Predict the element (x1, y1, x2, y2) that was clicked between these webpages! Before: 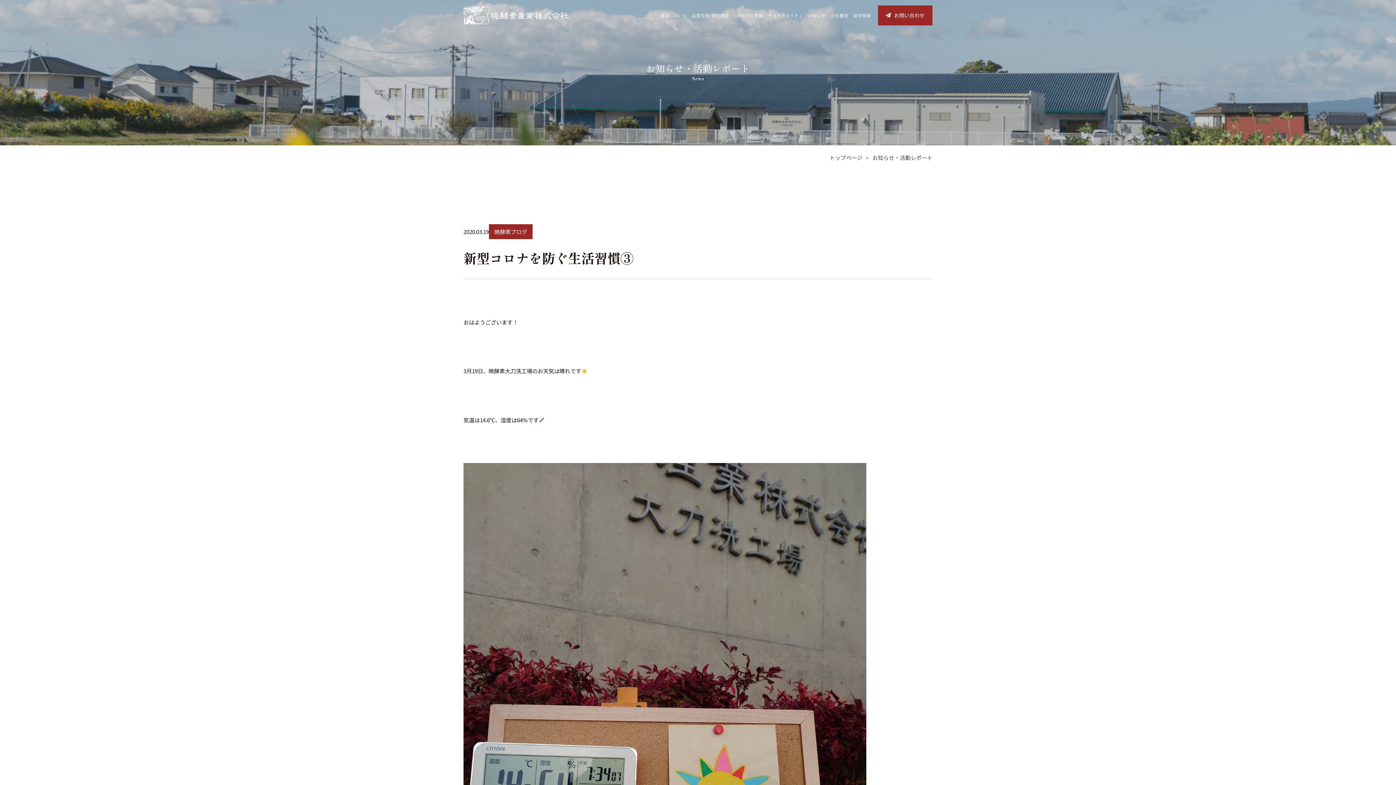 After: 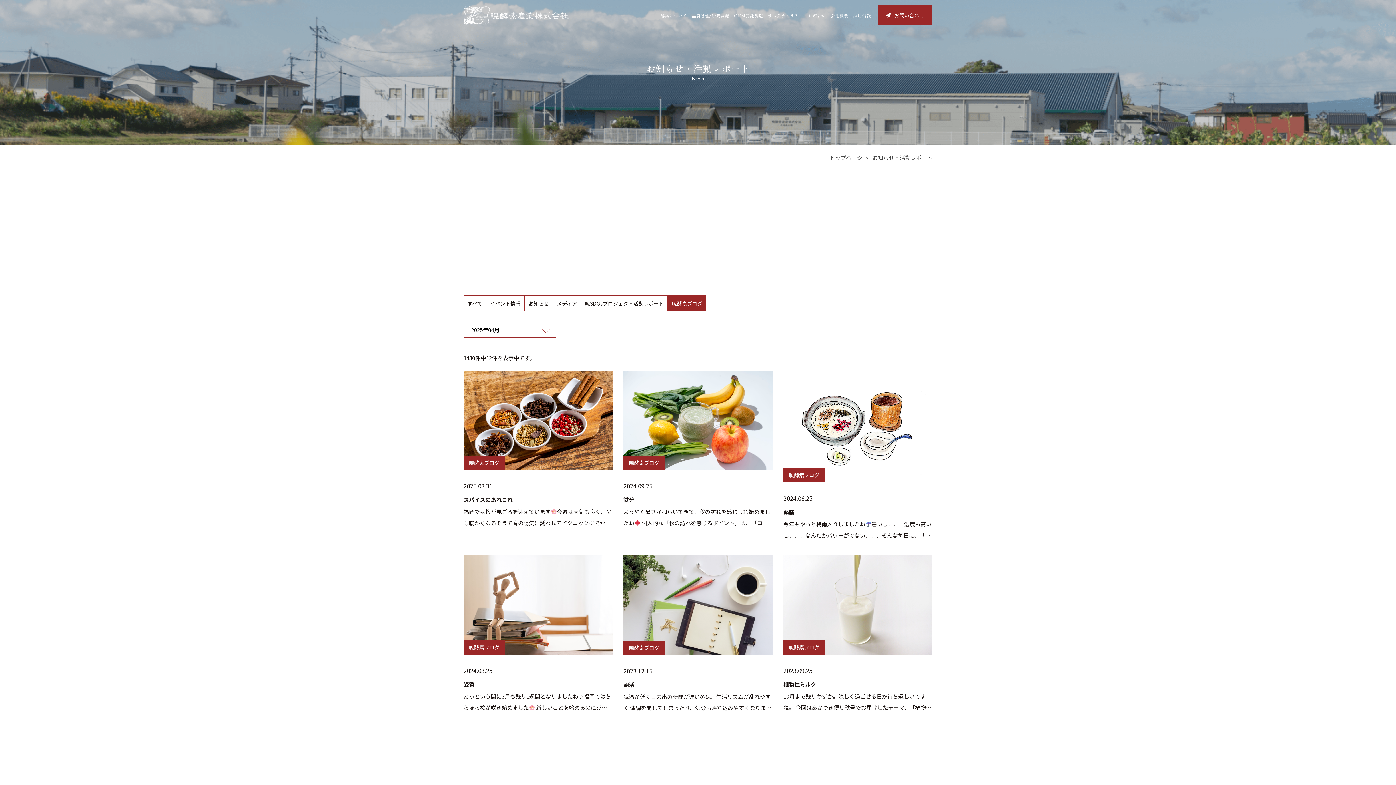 Action: bbox: (494, 228, 527, 235) label: 暁酵素ブログ